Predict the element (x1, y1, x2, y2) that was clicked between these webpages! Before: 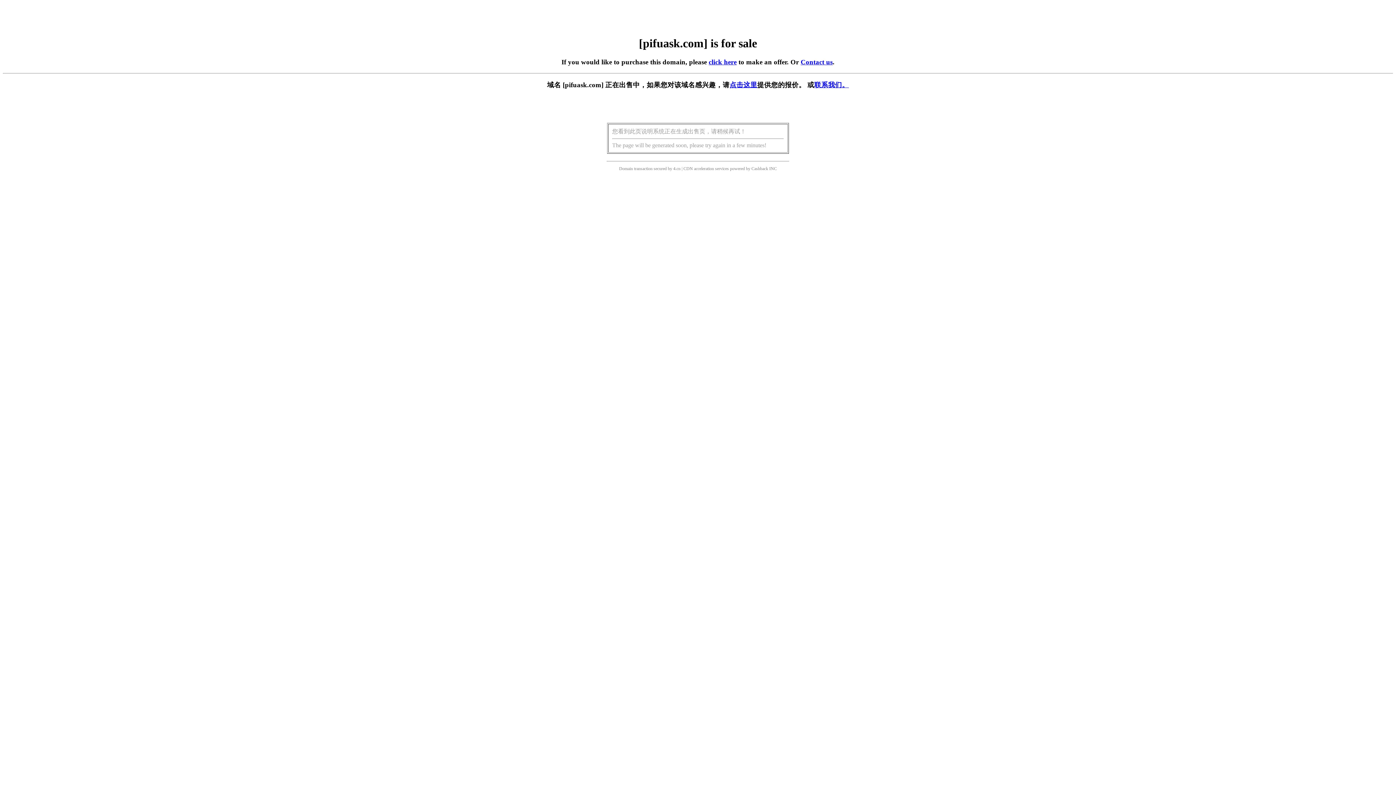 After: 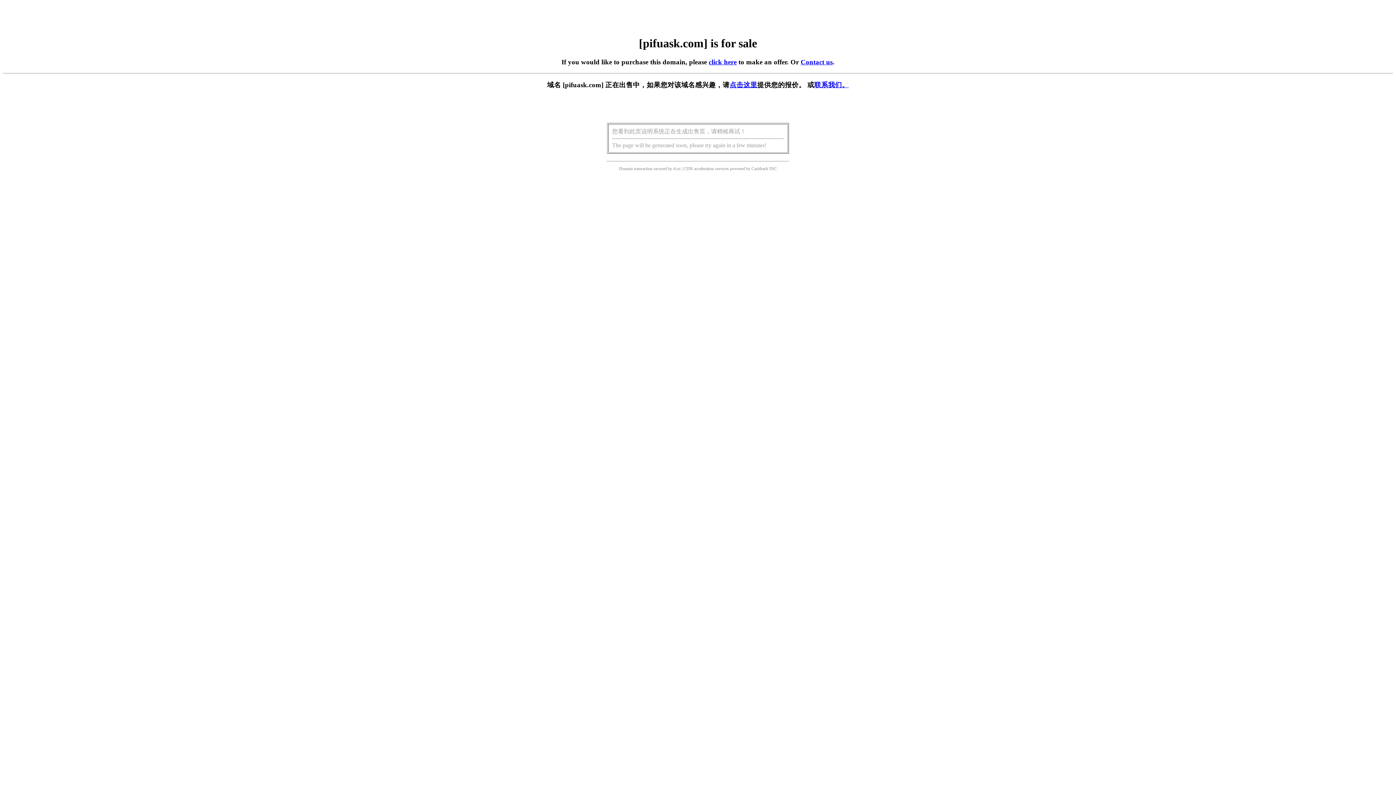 Action: label: 点击这里 bbox: (729, 81, 757, 88)